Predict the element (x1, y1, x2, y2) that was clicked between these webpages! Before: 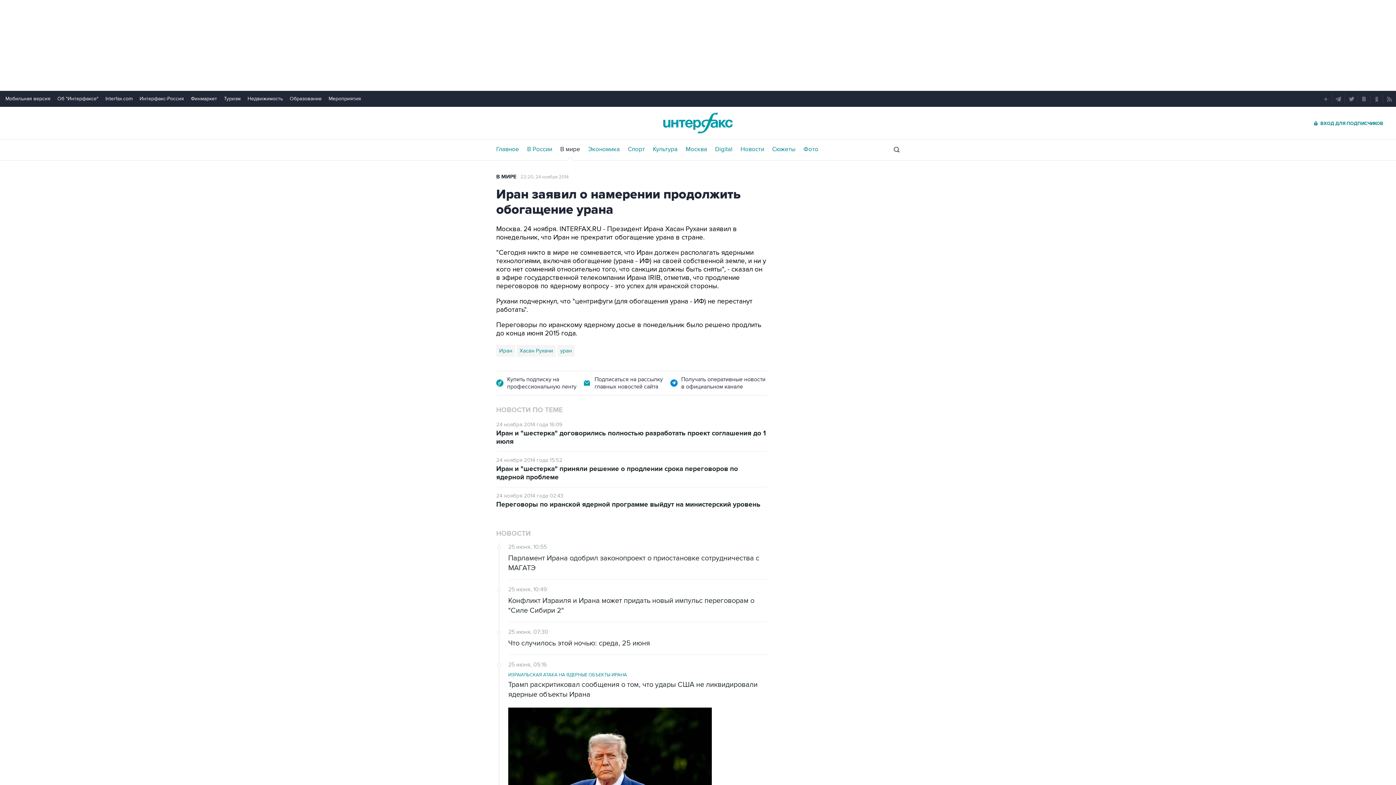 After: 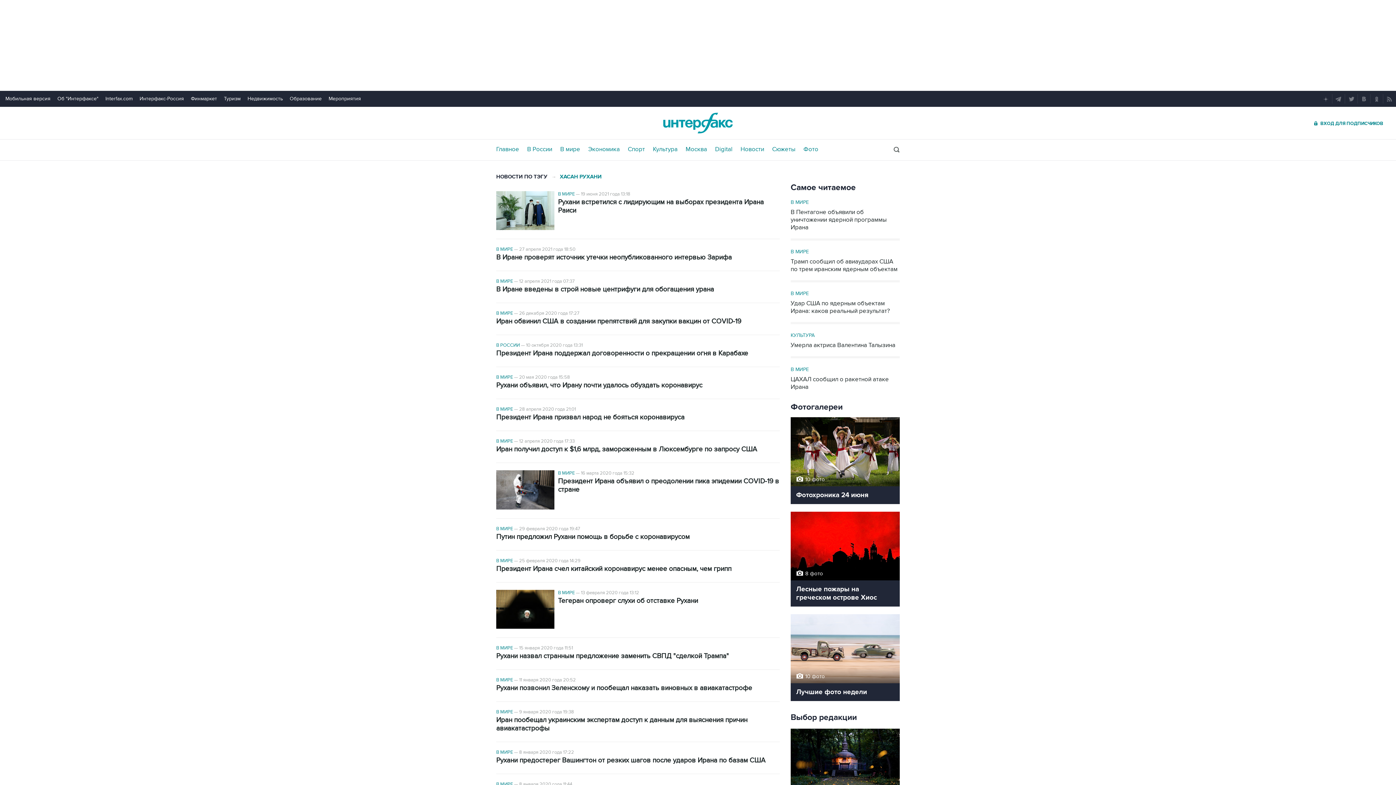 Action: bbox: (516, 345, 556, 357) label: Хасан Рухани